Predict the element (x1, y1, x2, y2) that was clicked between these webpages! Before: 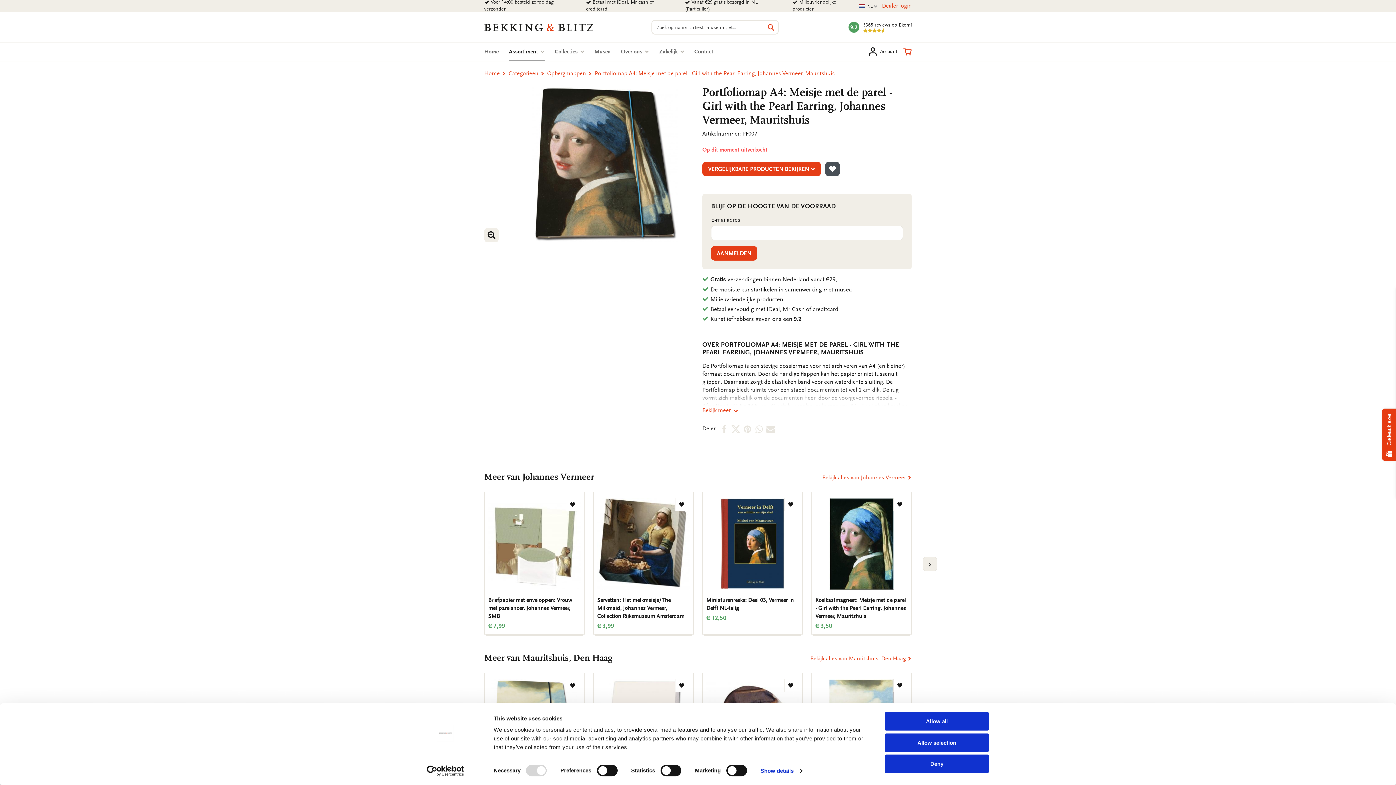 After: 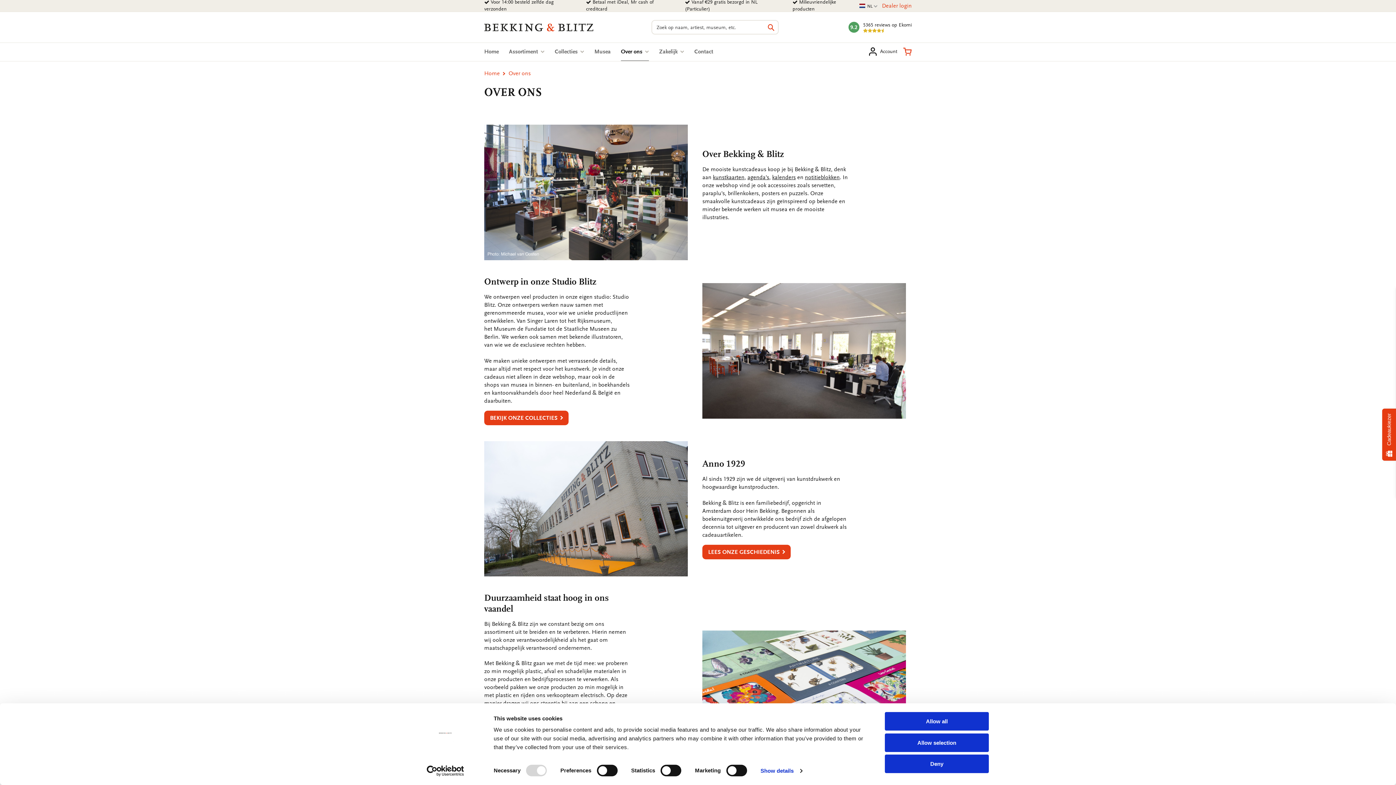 Action: bbox: (621, 48, 649, 54) label: Over ons 